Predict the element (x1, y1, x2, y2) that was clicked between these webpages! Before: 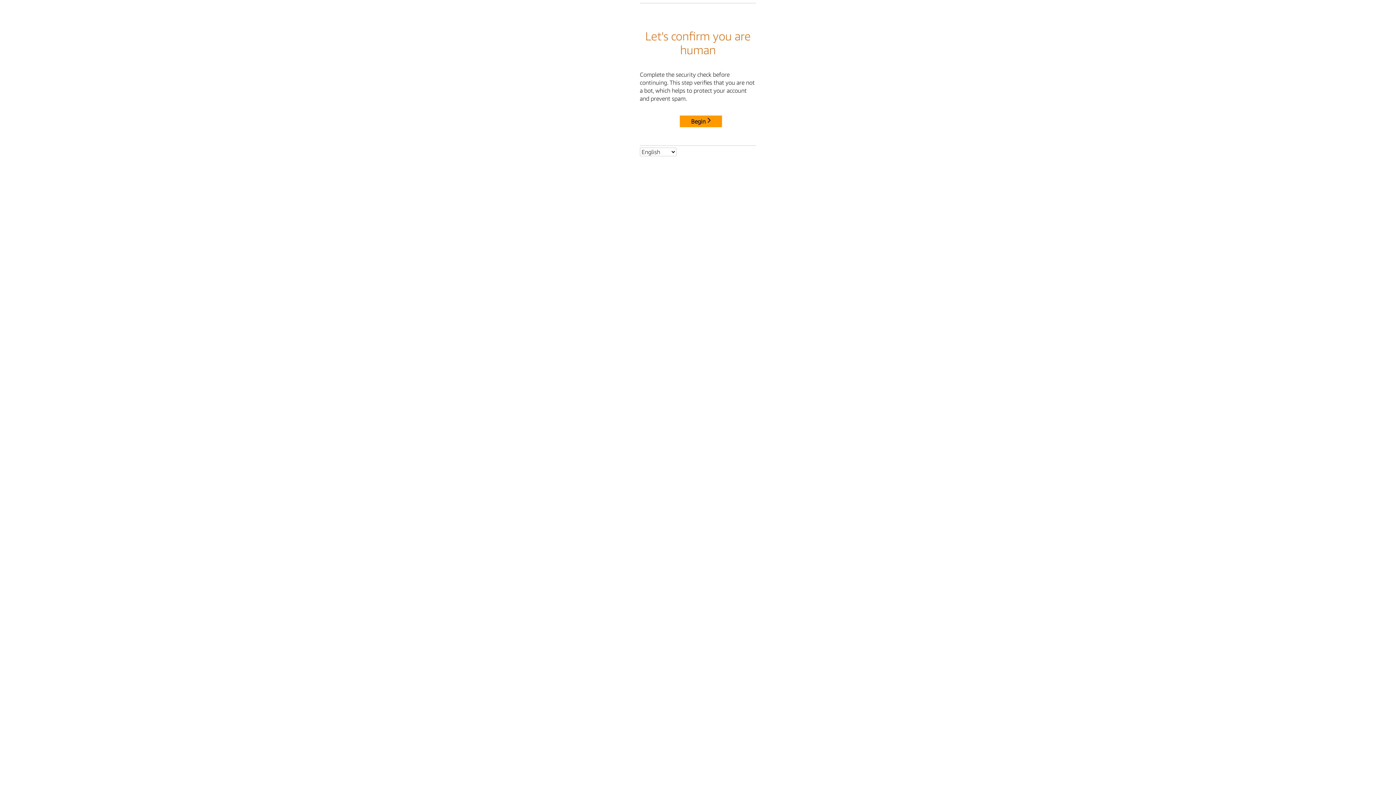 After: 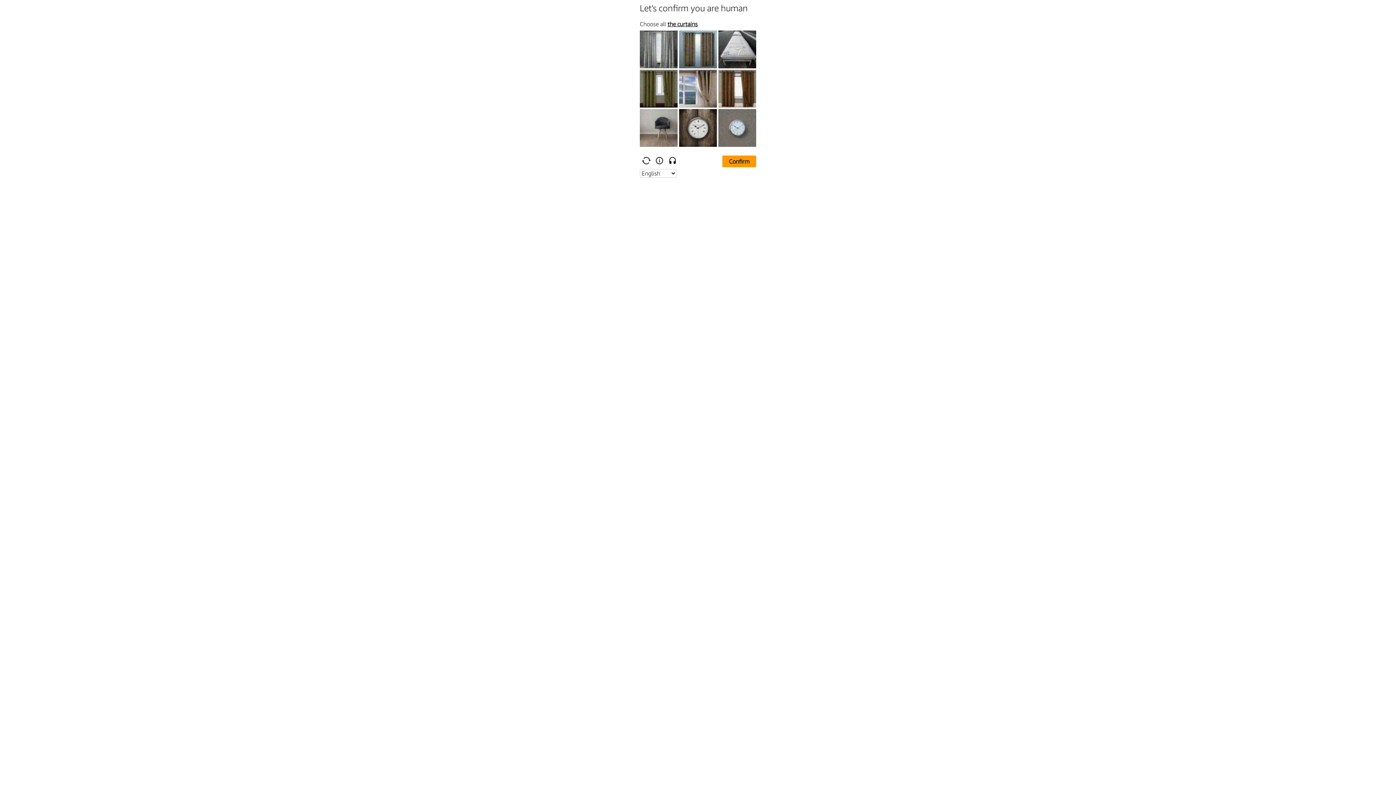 Action: bbox: (680, 115, 722, 127) label: Begin